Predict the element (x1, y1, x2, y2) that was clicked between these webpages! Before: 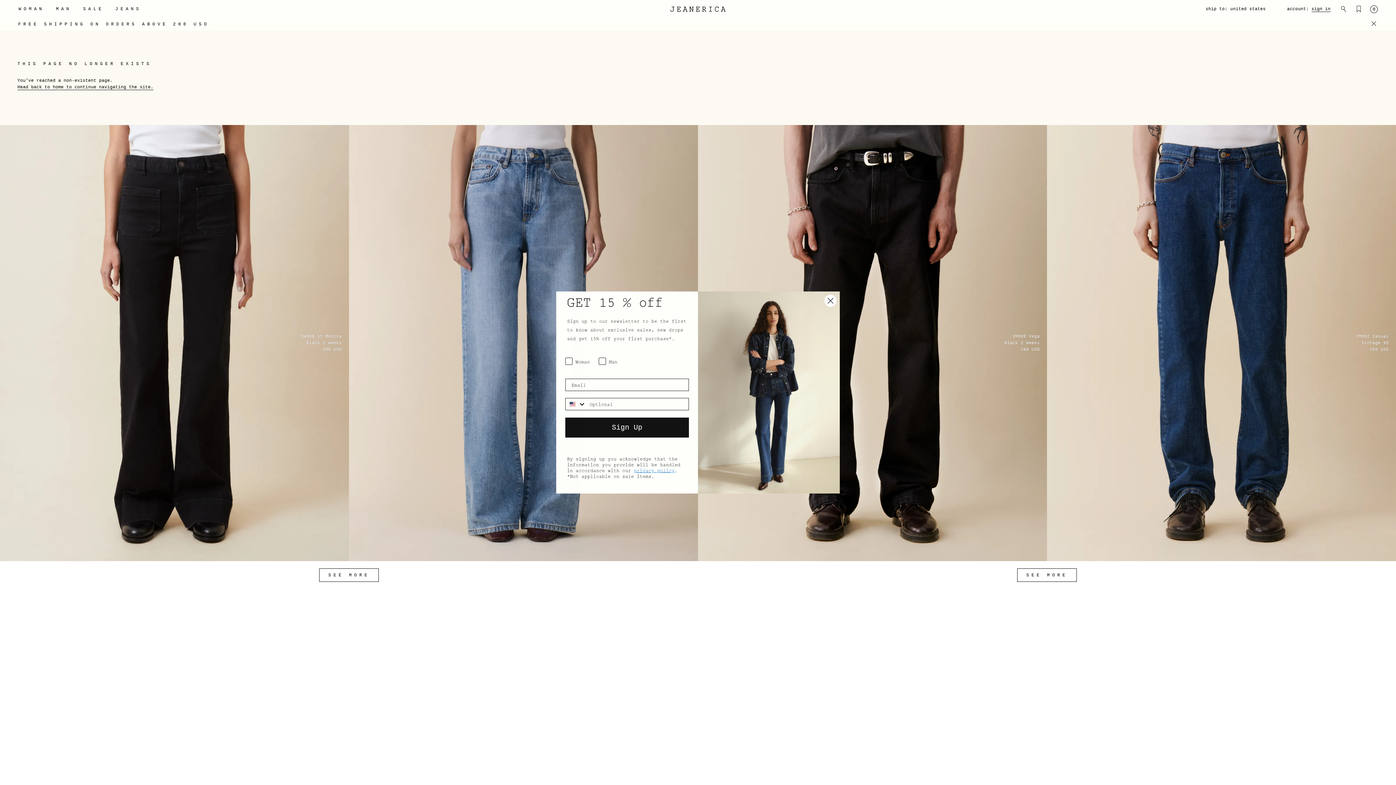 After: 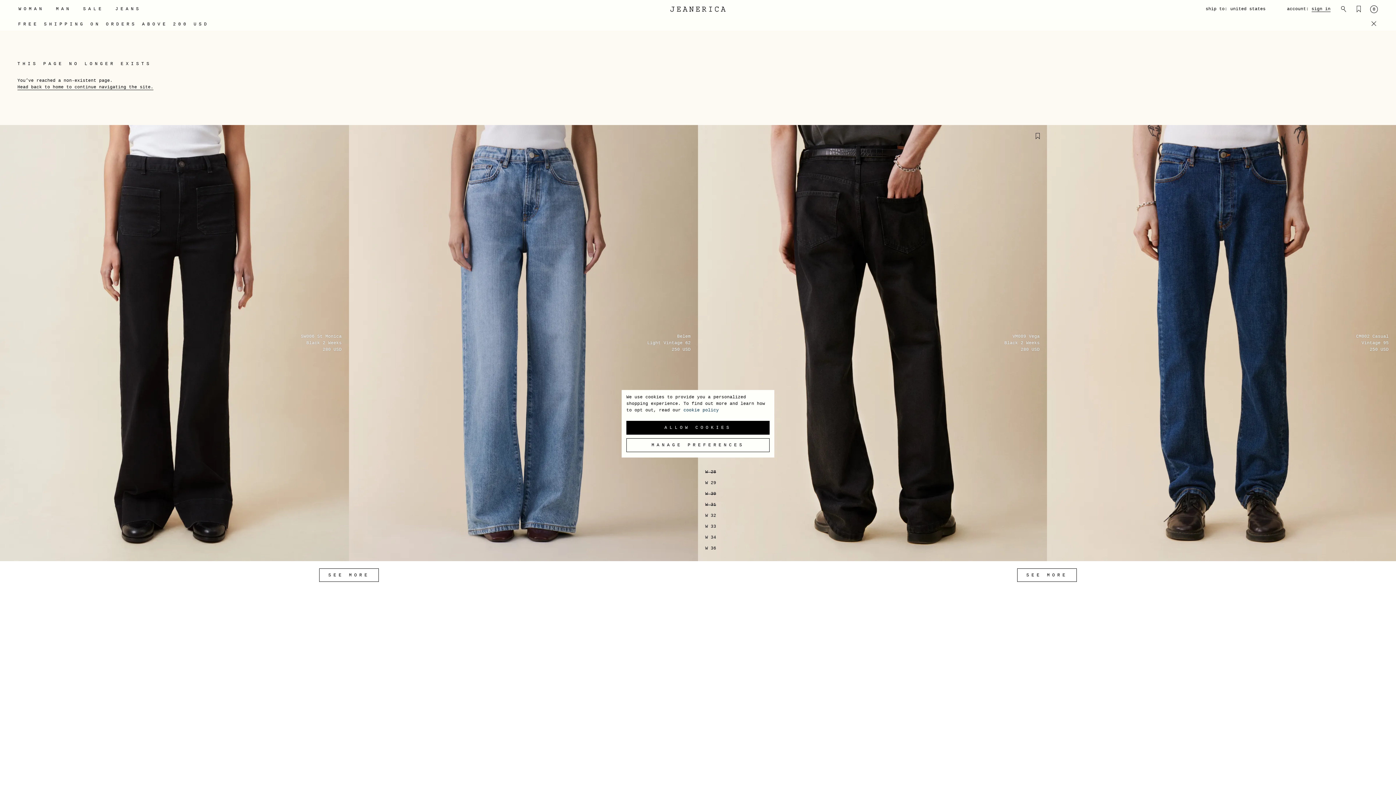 Action: bbox: (824, 299, 837, 311) label: Close dialog